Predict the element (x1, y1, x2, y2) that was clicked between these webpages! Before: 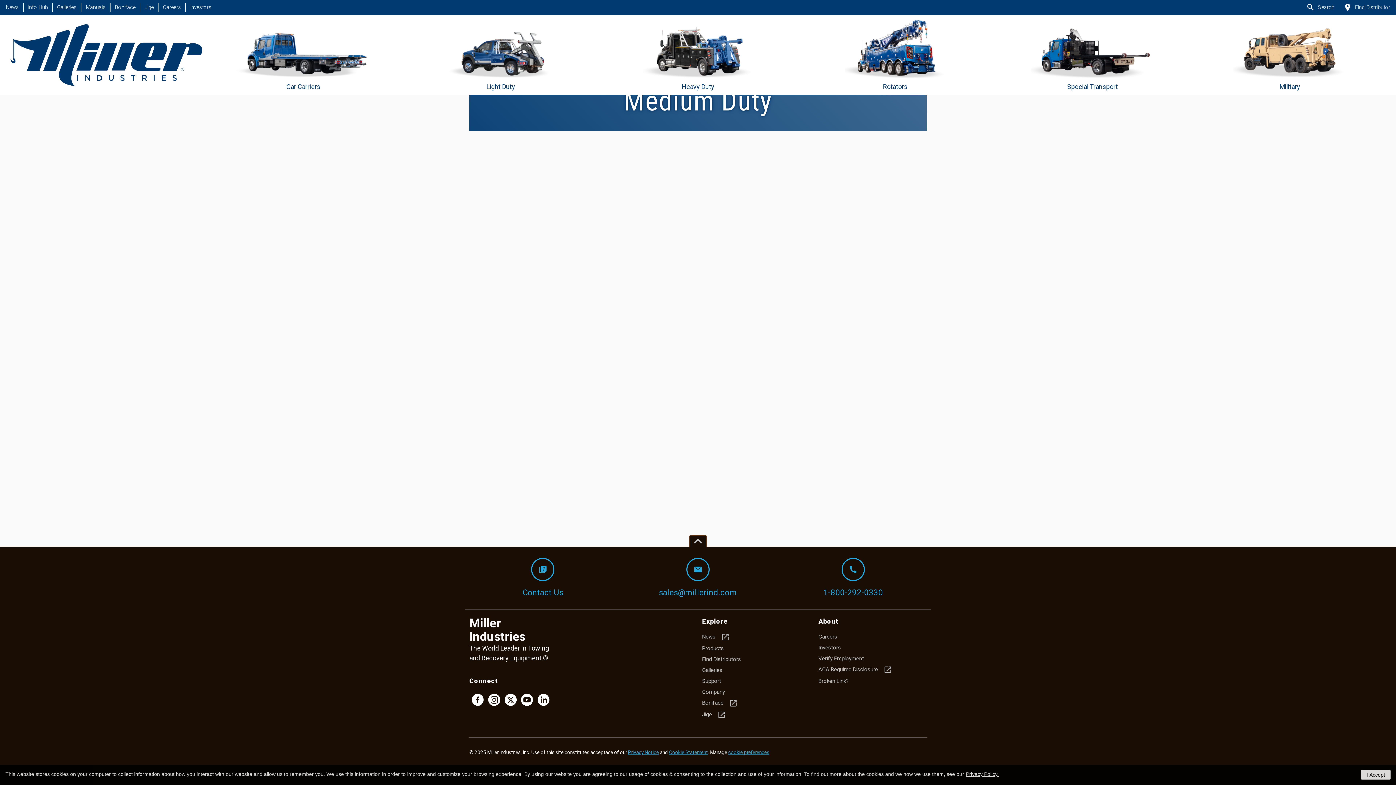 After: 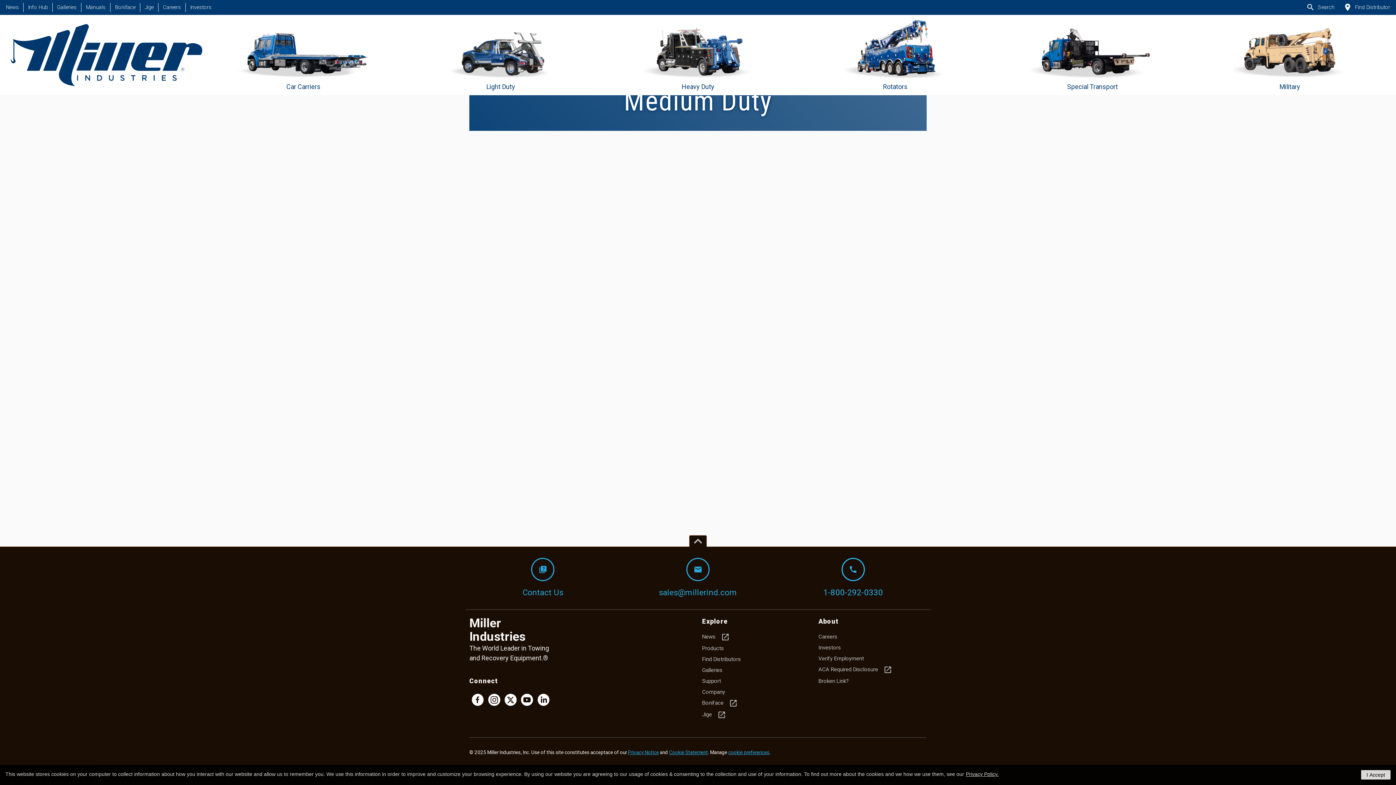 Action: label: call
1-800-292-0330 bbox: (779, 558, 926, 598)